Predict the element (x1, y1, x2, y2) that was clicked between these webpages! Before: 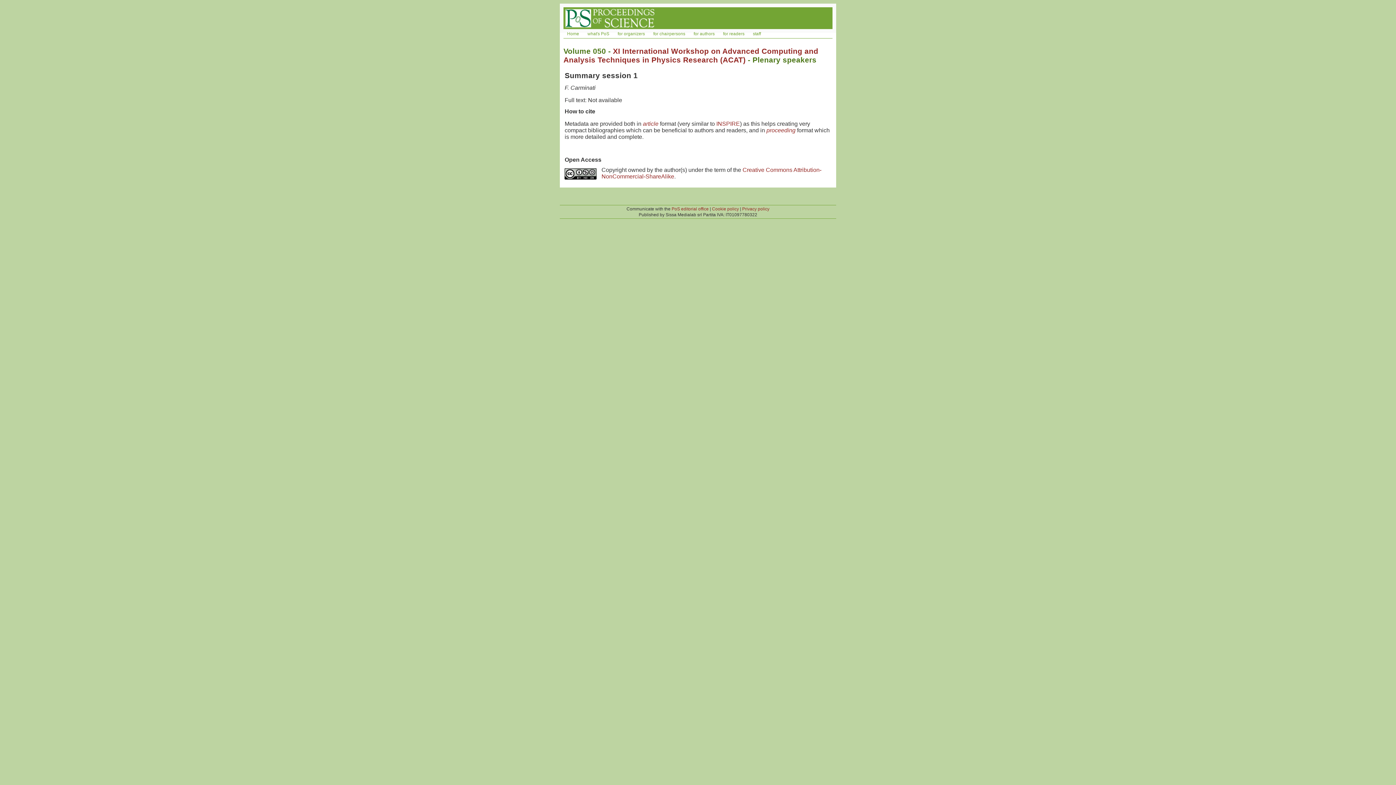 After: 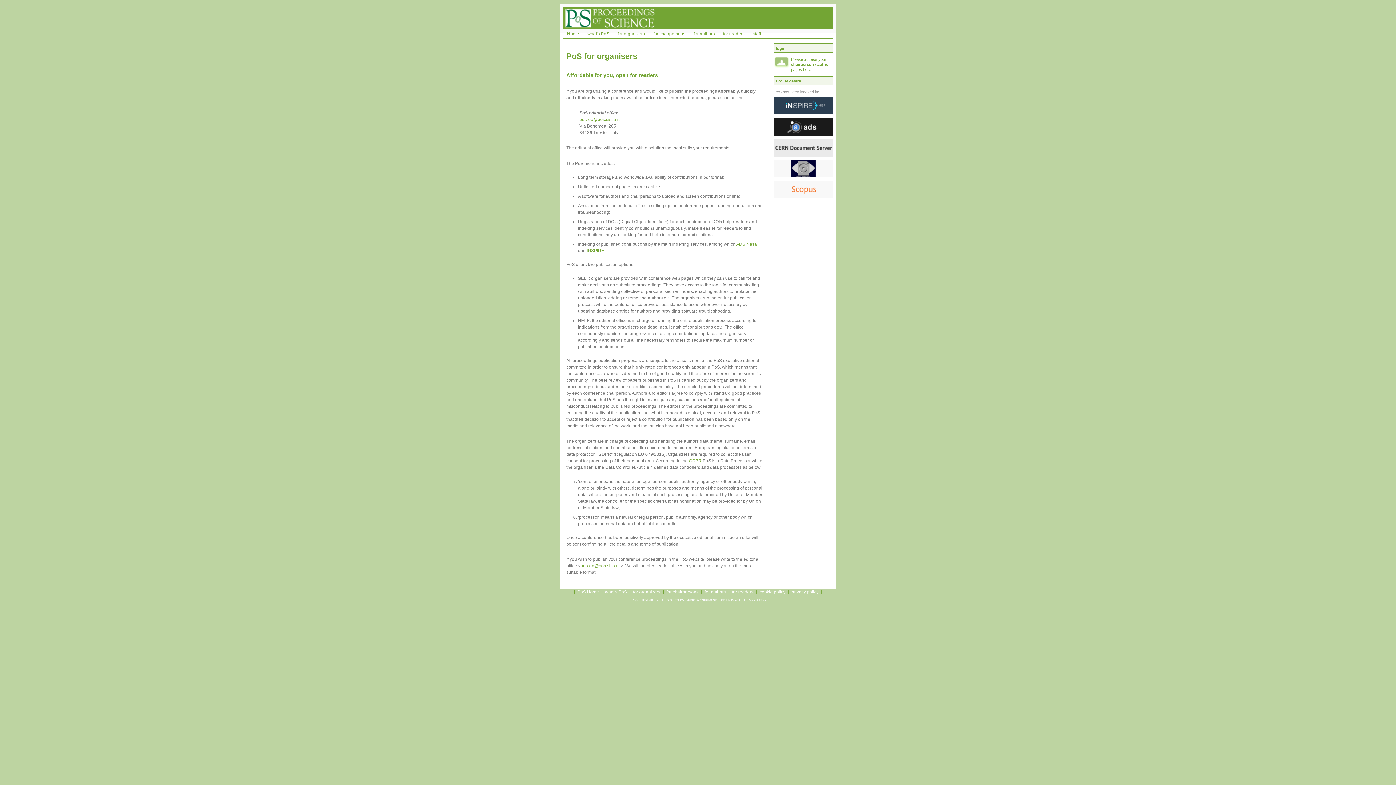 Action: bbox: (614, 30, 648, 37) label: for organizers